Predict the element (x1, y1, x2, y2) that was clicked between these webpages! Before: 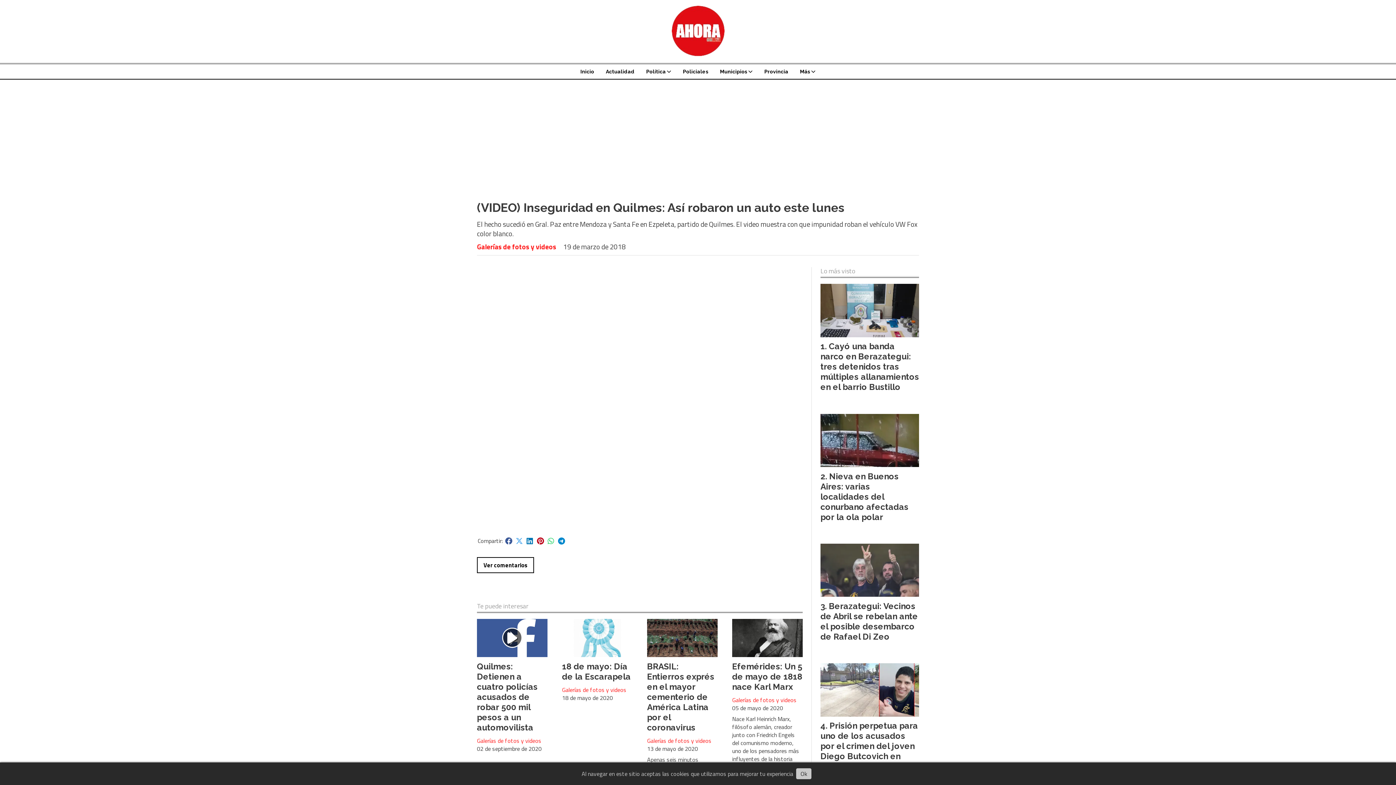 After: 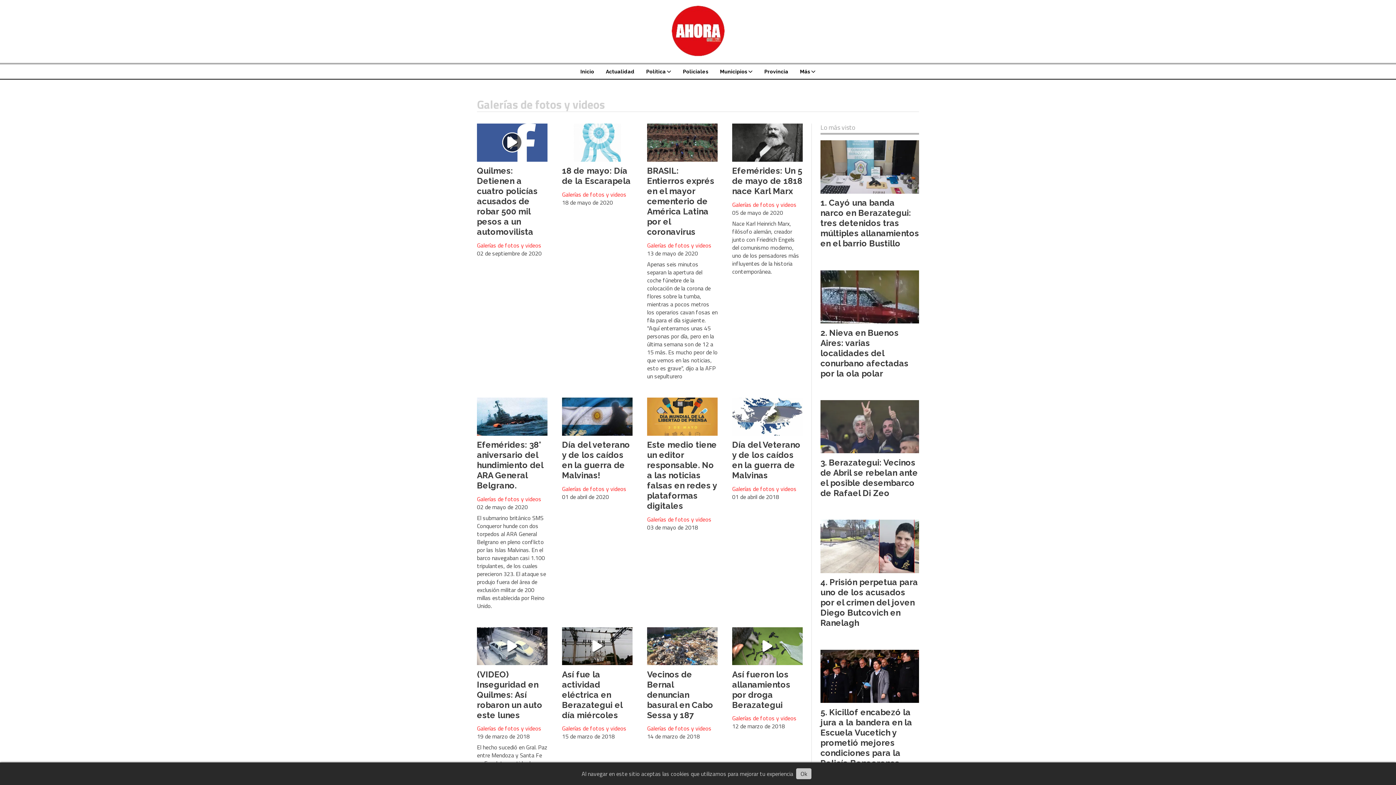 Action: bbox: (647, 737, 711, 745) label: Galerías de fotos y videos